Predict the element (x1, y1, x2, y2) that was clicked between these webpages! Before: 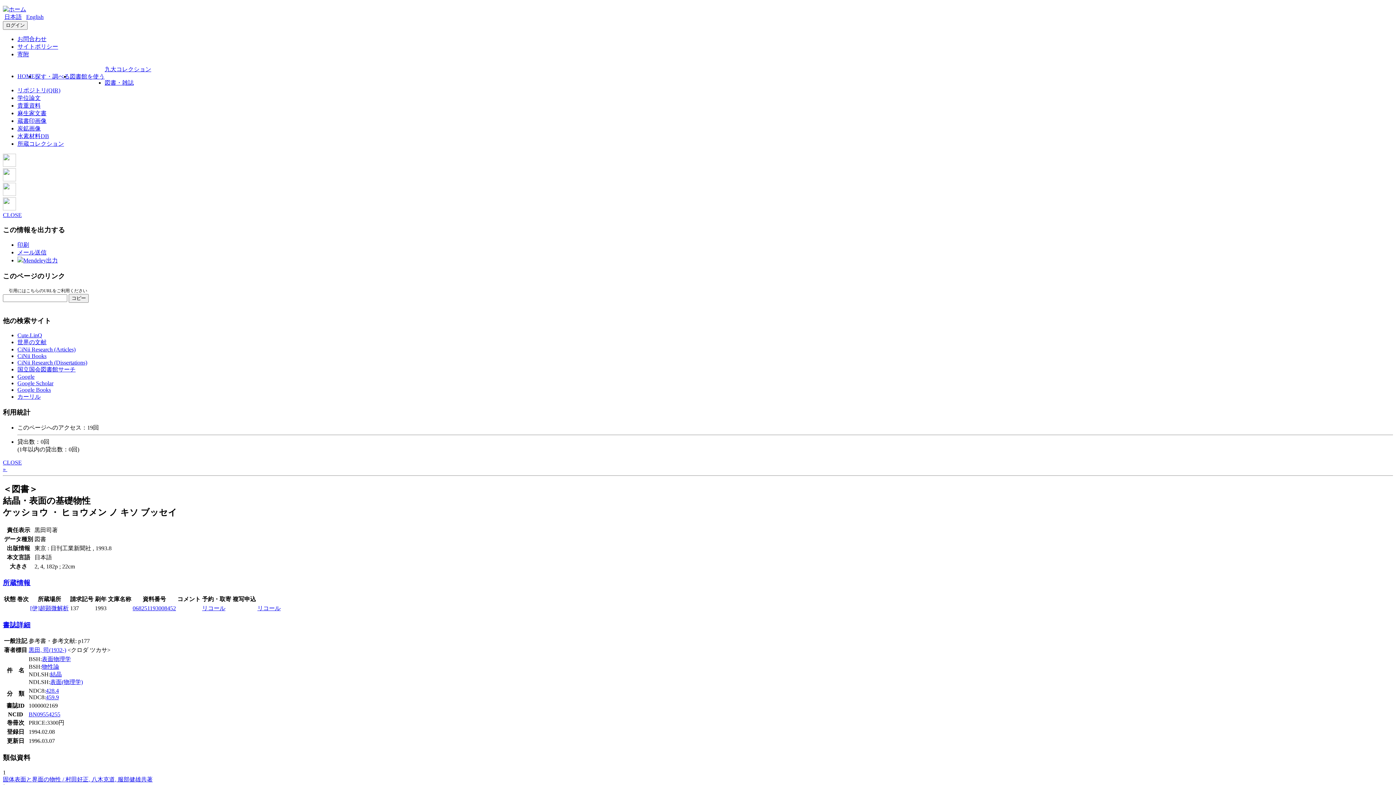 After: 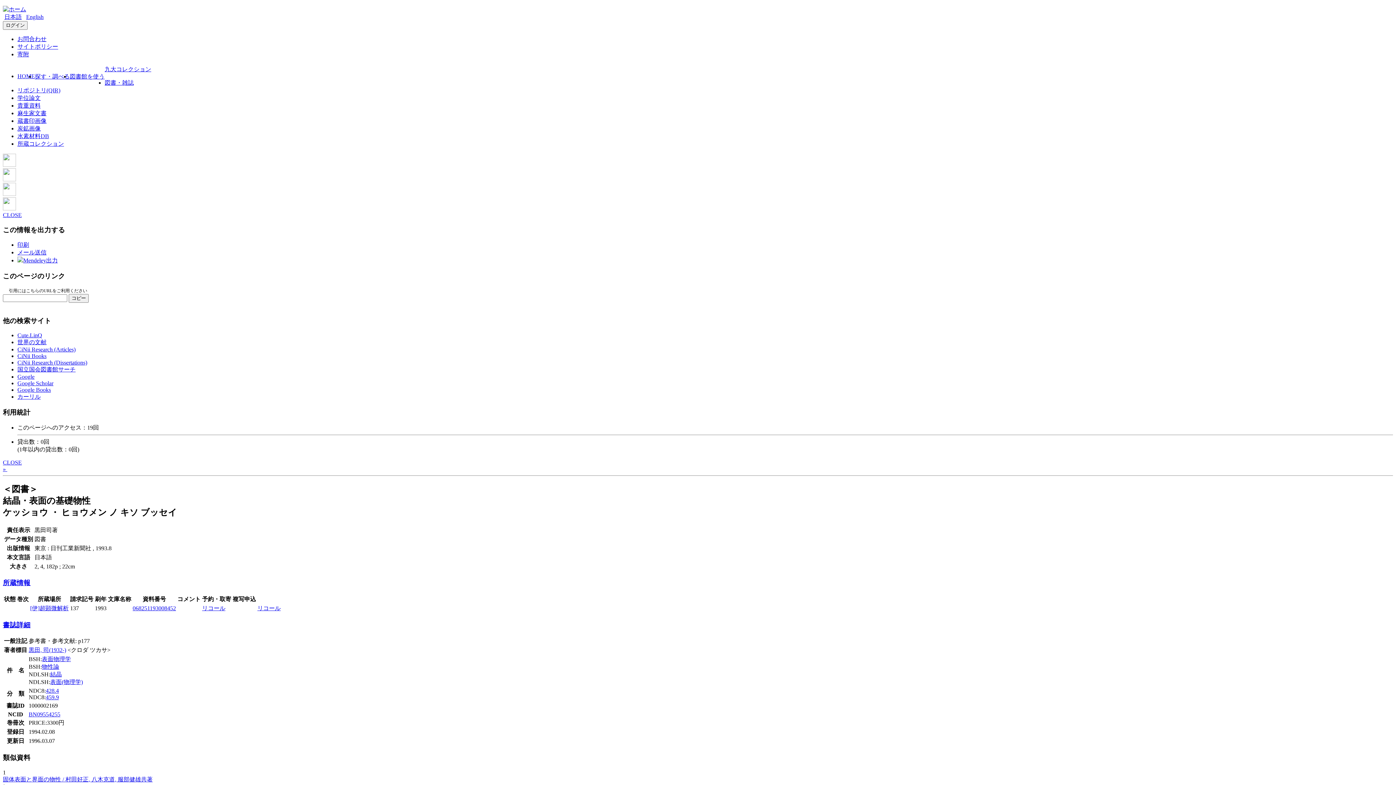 Action: bbox: (2, 161, 16, 168)